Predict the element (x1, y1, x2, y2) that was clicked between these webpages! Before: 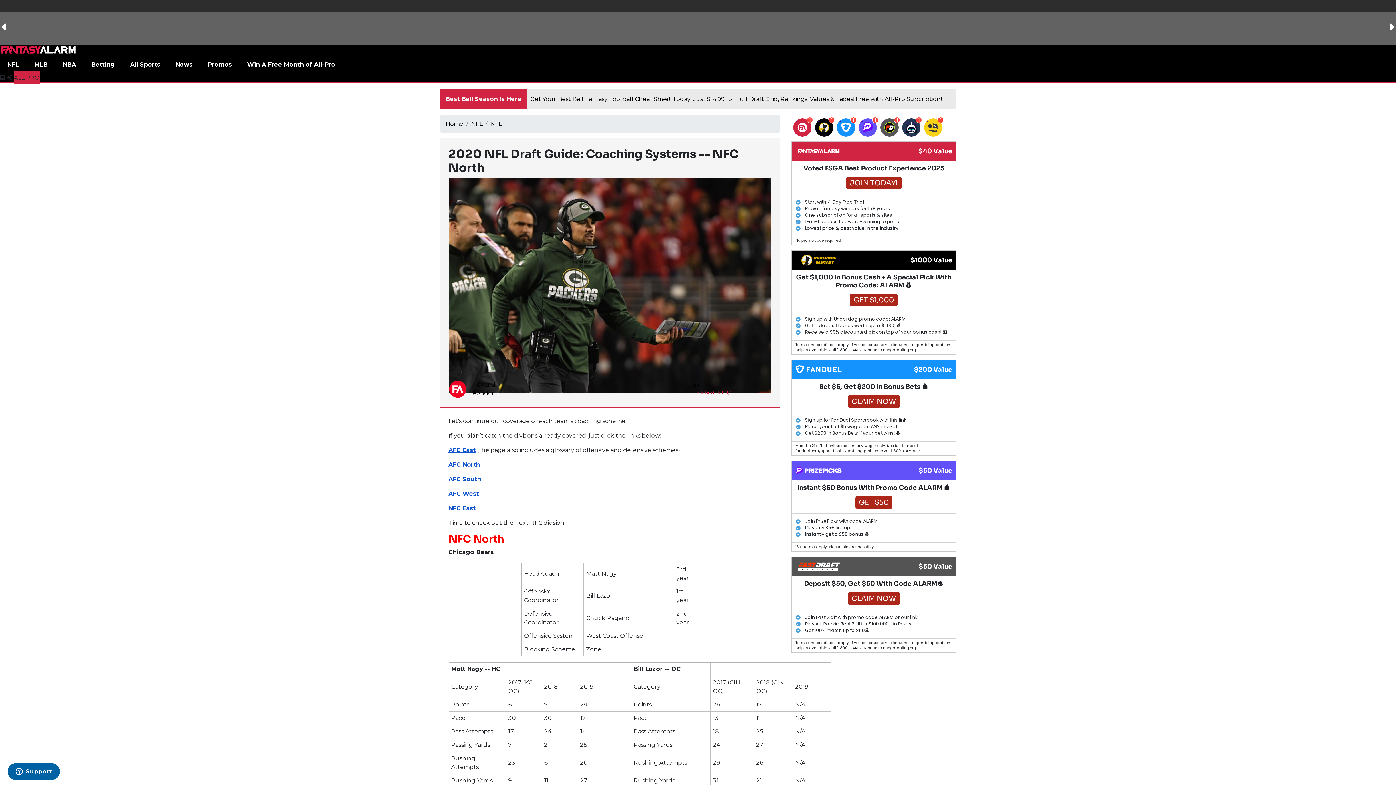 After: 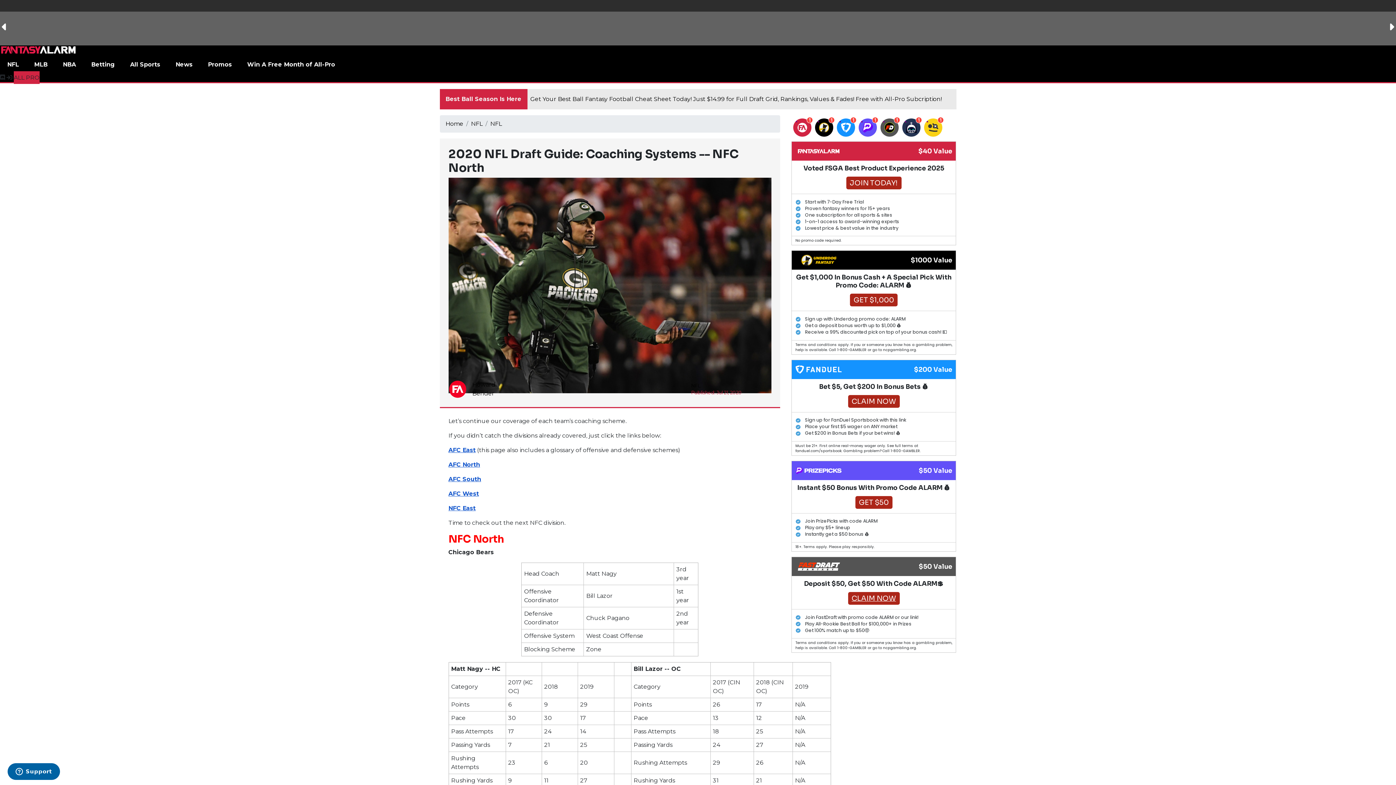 Action: label: CLAIM NOW bbox: (848, 592, 899, 605)